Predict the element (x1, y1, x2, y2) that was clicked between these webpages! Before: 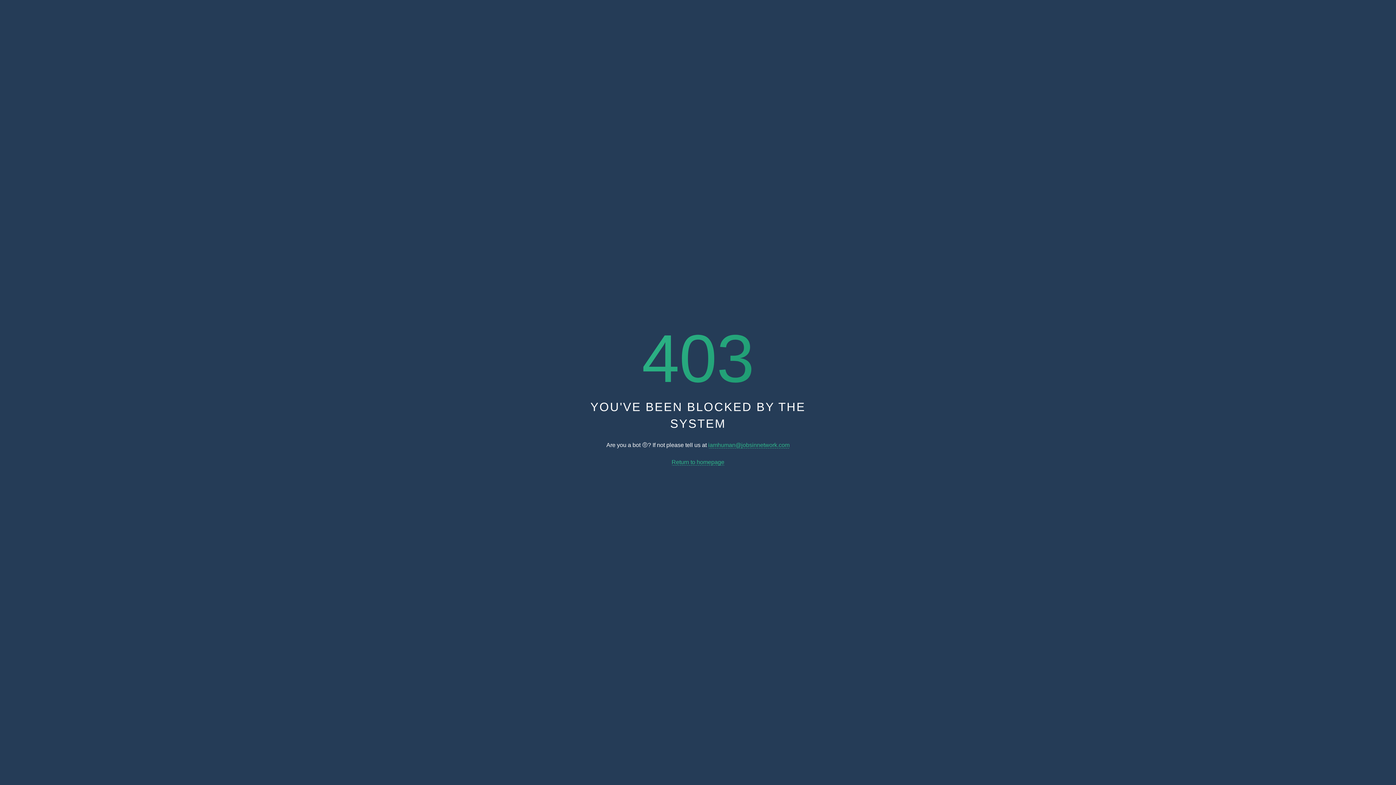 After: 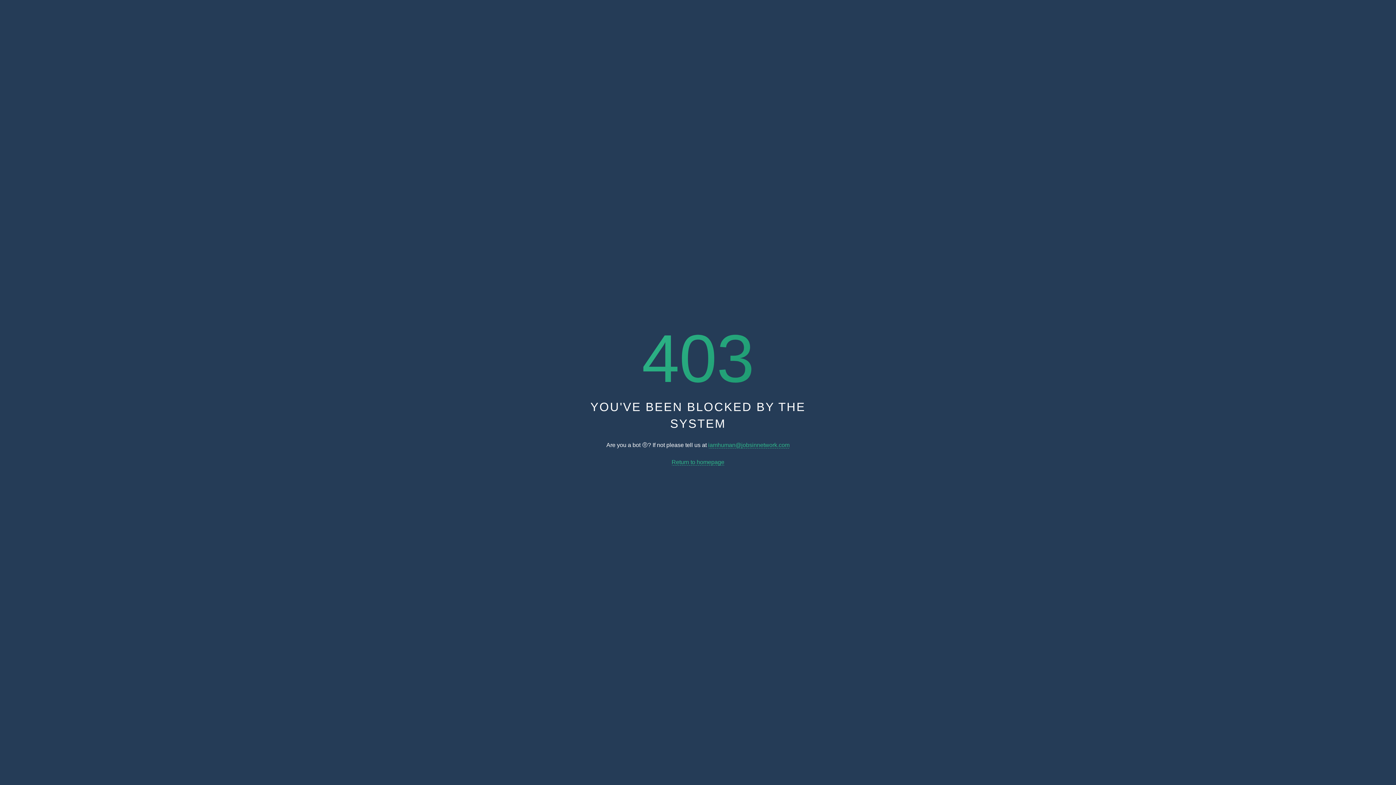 Action: bbox: (671, 459, 724, 465) label: Return to homepage